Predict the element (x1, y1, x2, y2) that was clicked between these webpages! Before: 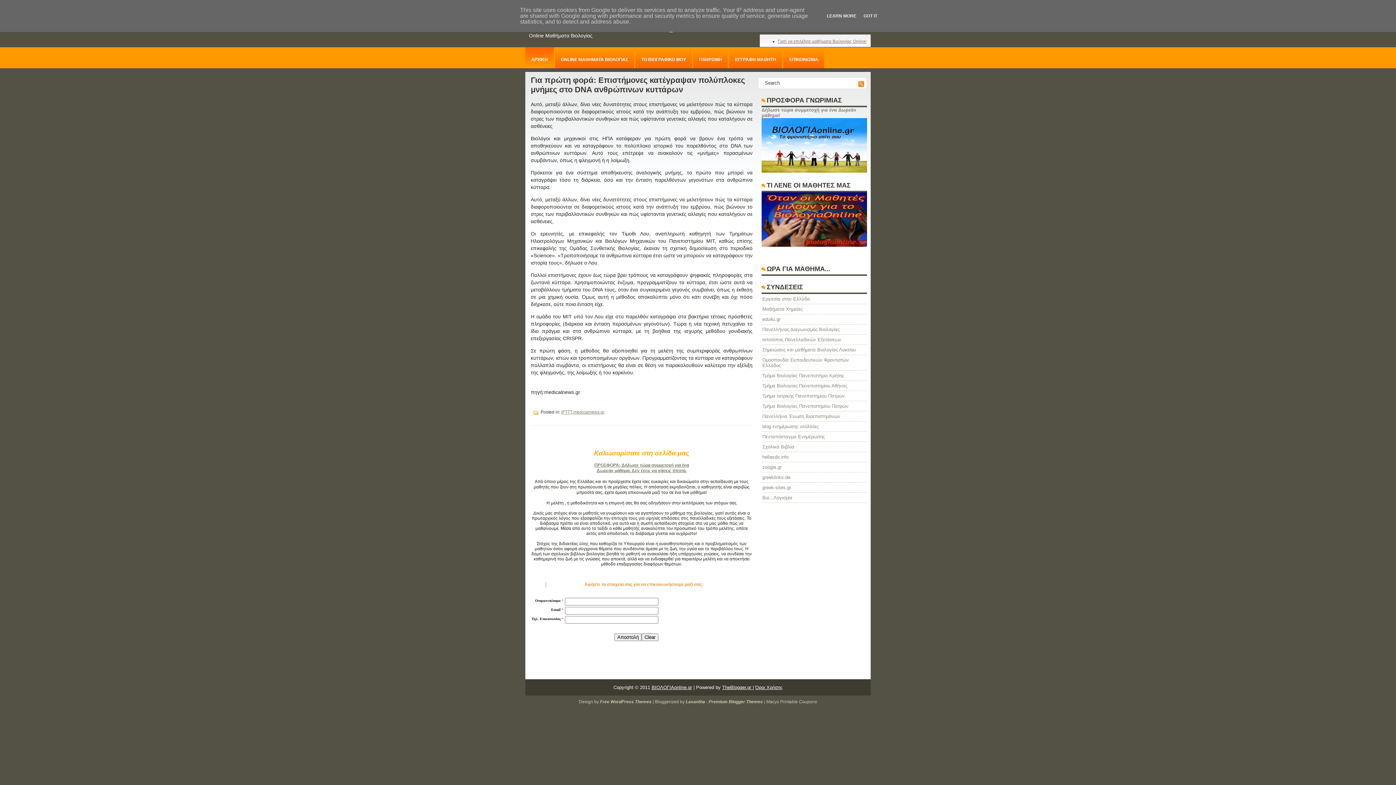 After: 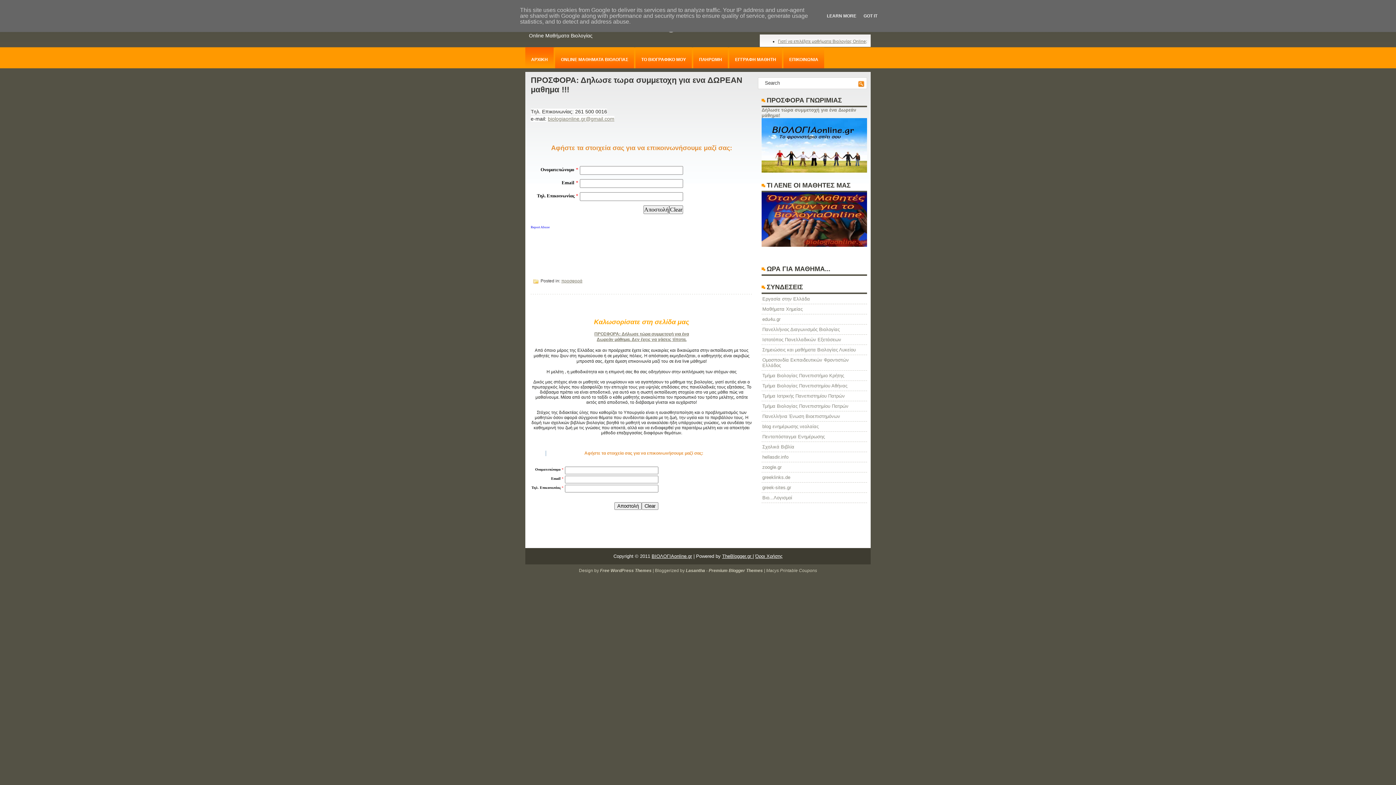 Action: bbox: (594, 462, 689, 468) label: ΠΡΟΣΦΟΡΑ: Δήλωσε τώρα συμμετοχή για ένα